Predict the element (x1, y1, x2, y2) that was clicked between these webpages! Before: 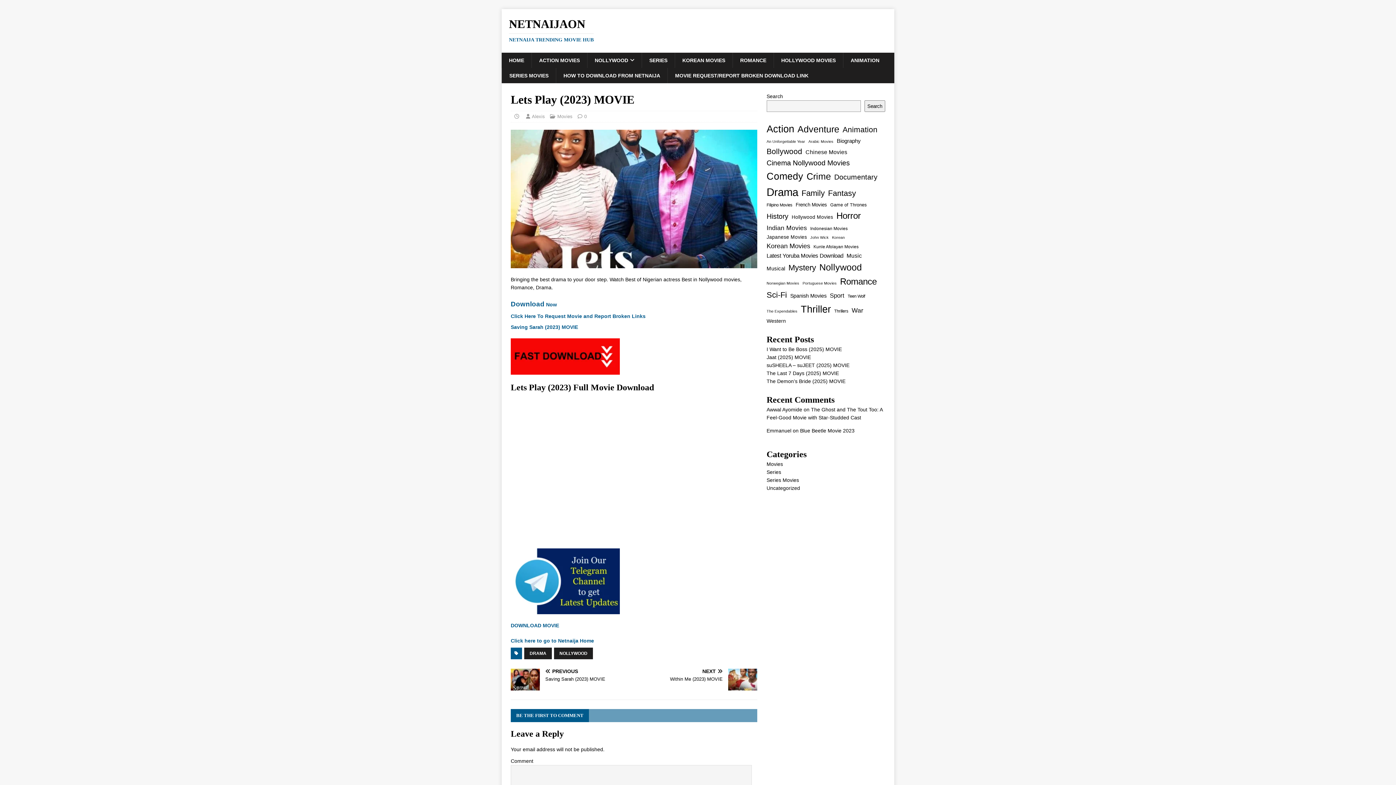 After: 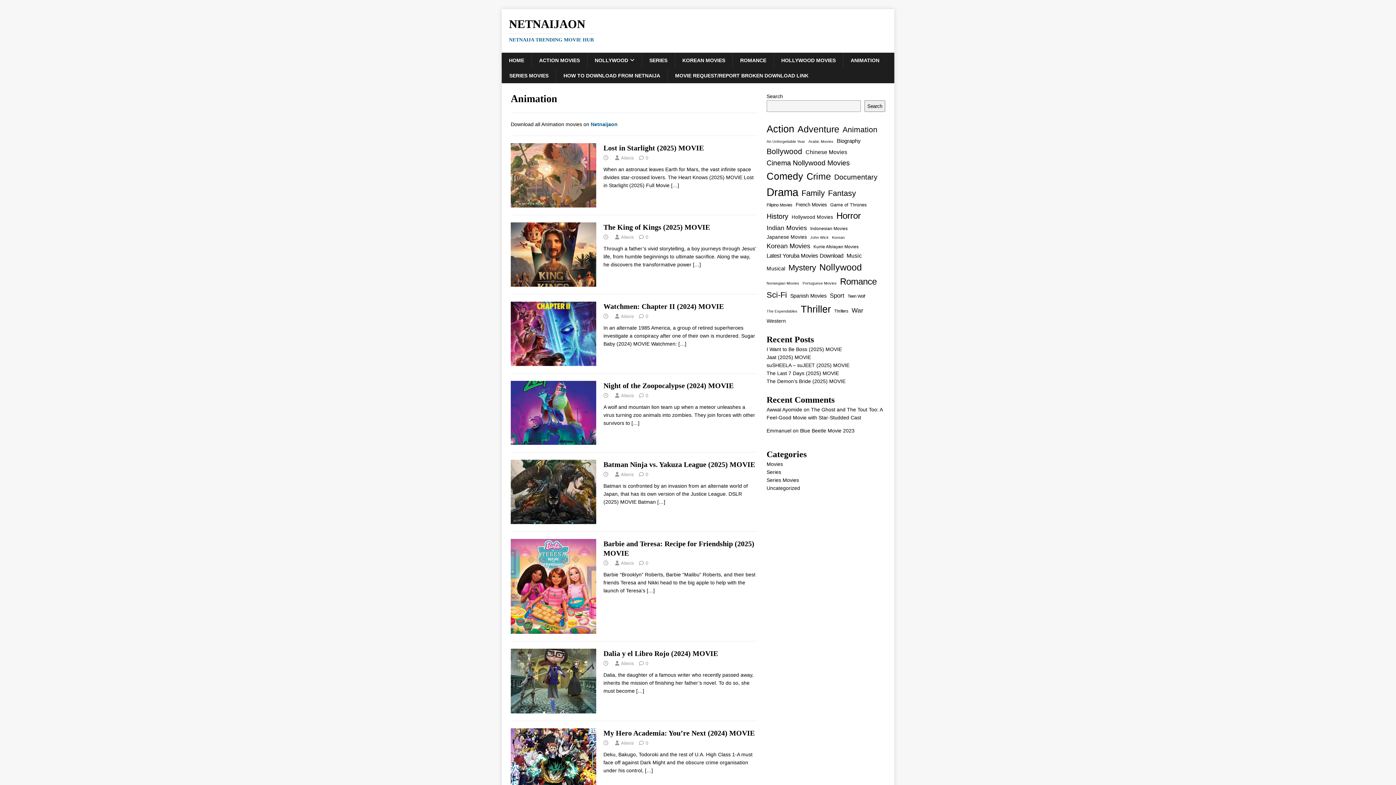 Action: bbox: (842, 123, 877, 135) label: Animation (96 items)